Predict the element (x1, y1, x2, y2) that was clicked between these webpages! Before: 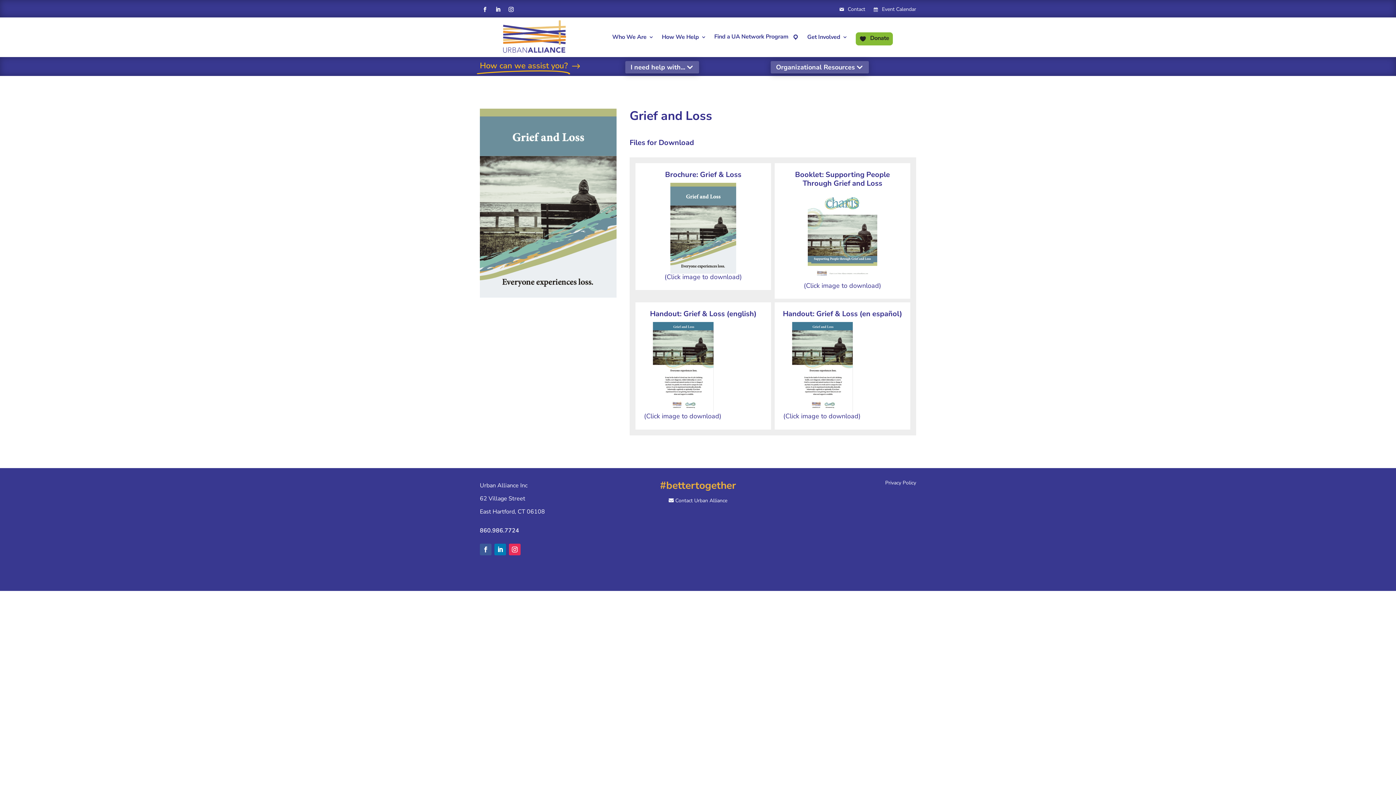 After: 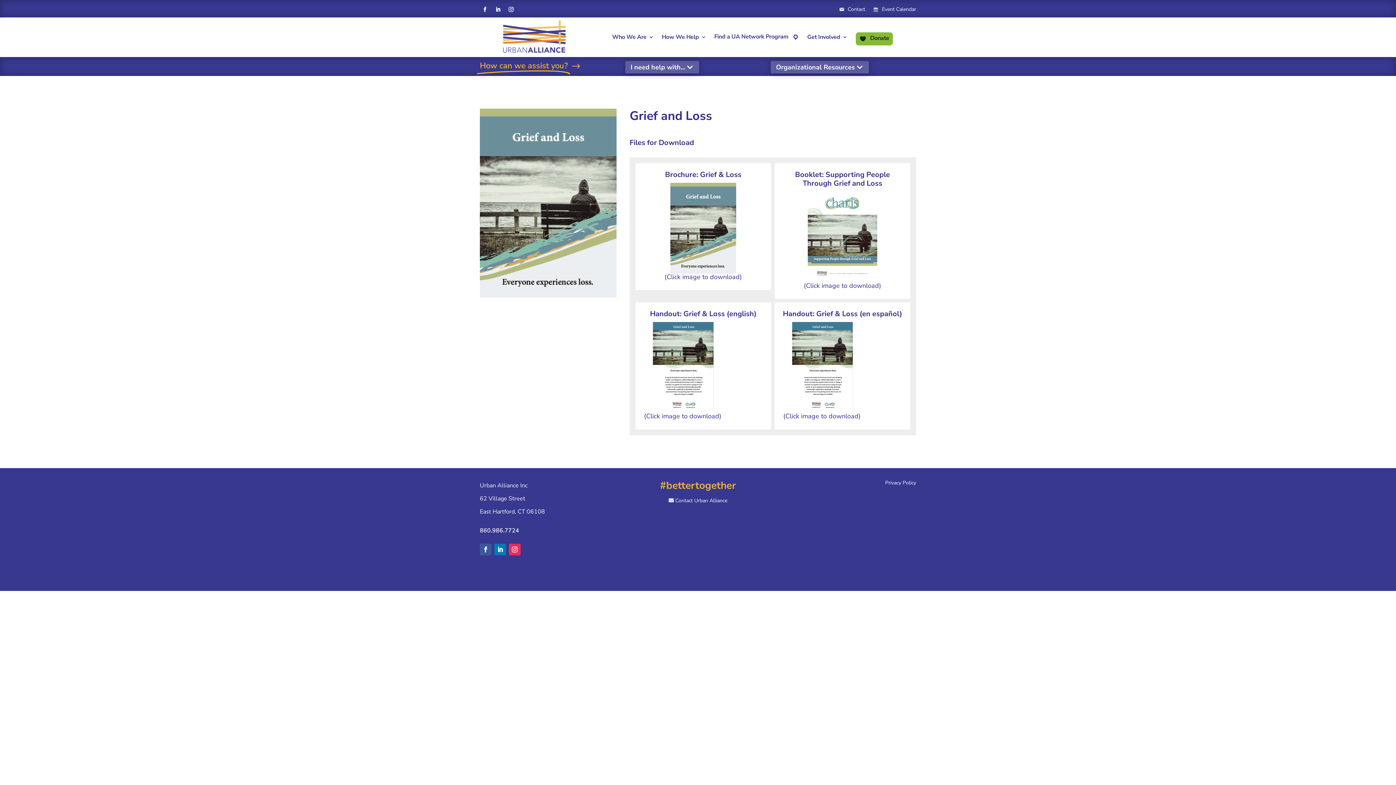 Action: bbox: (641, 322, 724, 419) label: (Click image to download)